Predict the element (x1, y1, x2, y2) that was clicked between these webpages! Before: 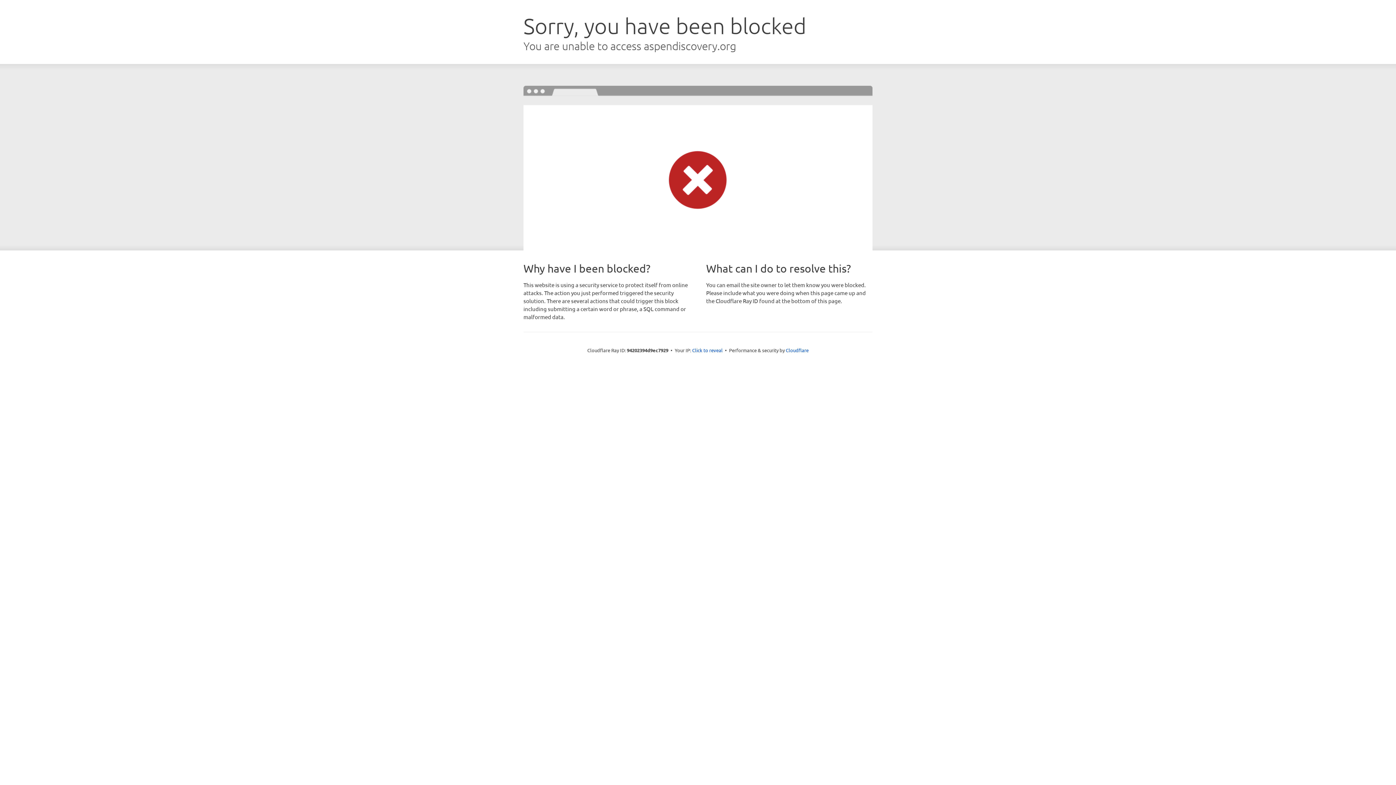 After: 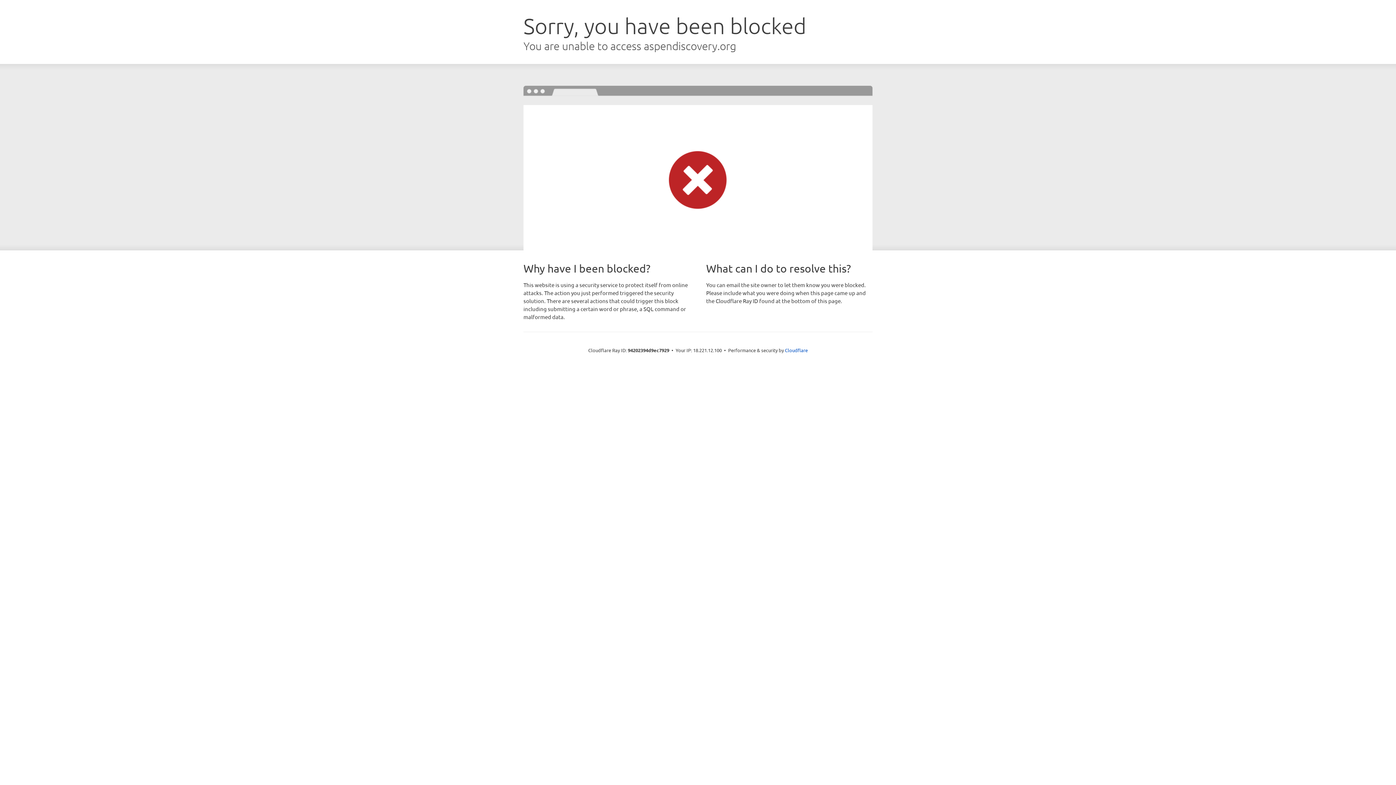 Action: label: Click to reveal bbox: (692, 346, 722, 353)